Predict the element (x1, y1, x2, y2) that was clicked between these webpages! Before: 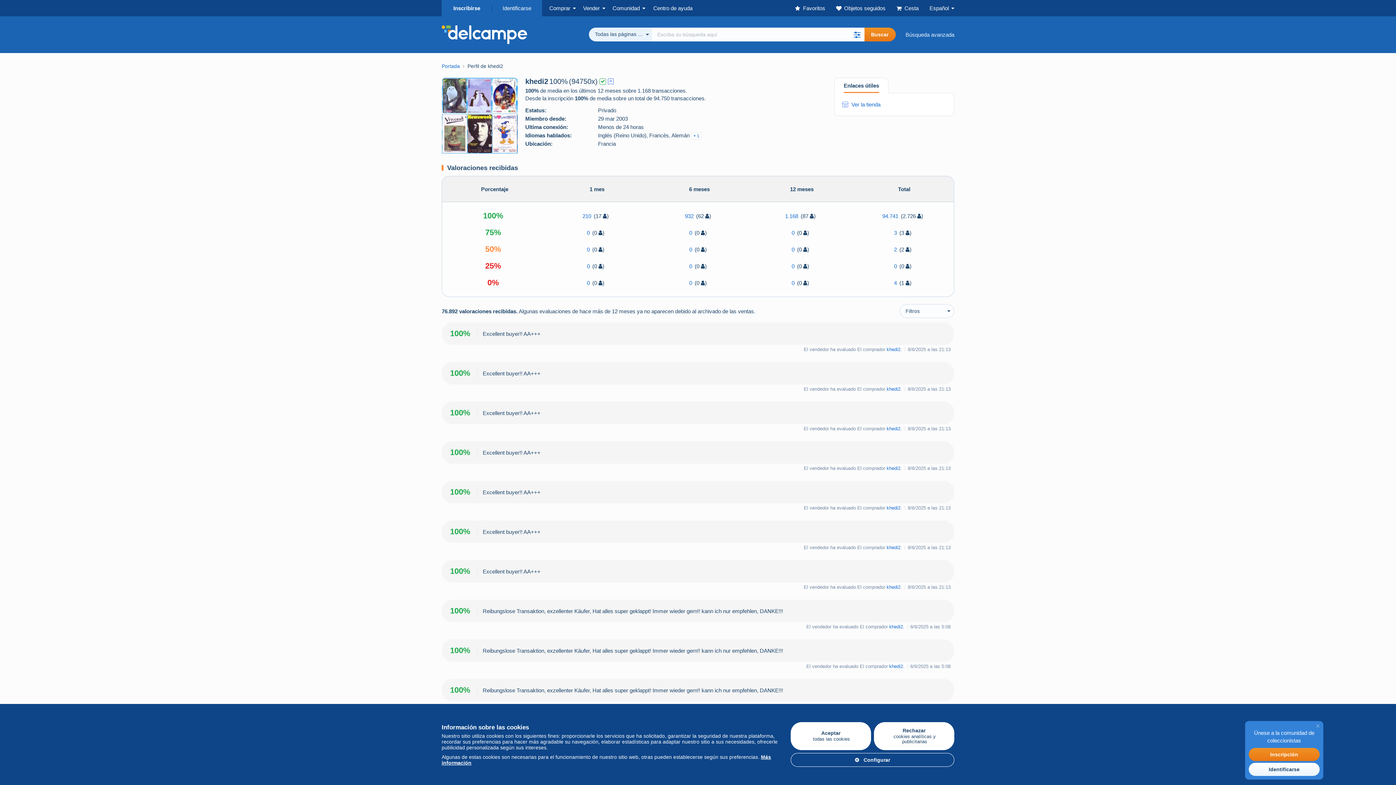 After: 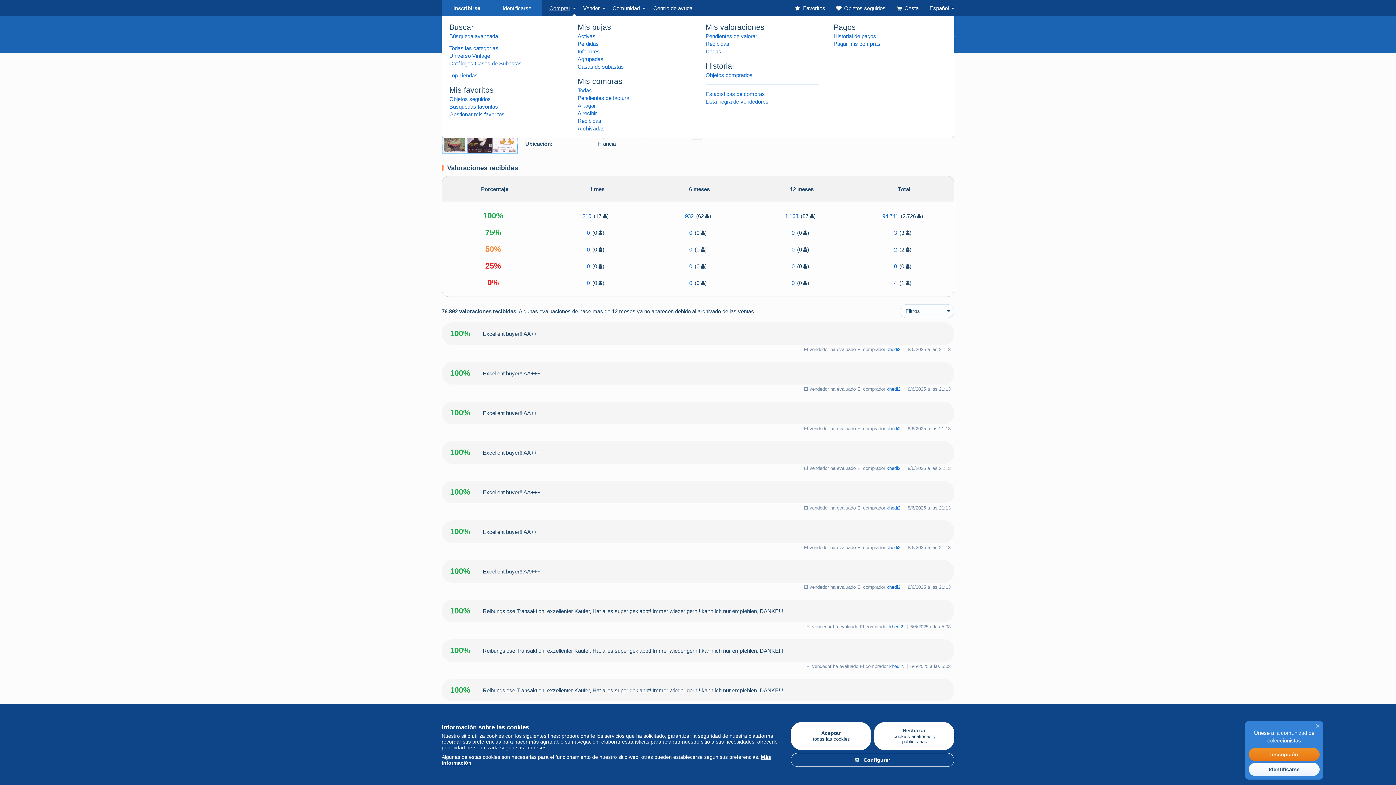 Action: bbox: (542, 0, 576, 16) label: Comprar